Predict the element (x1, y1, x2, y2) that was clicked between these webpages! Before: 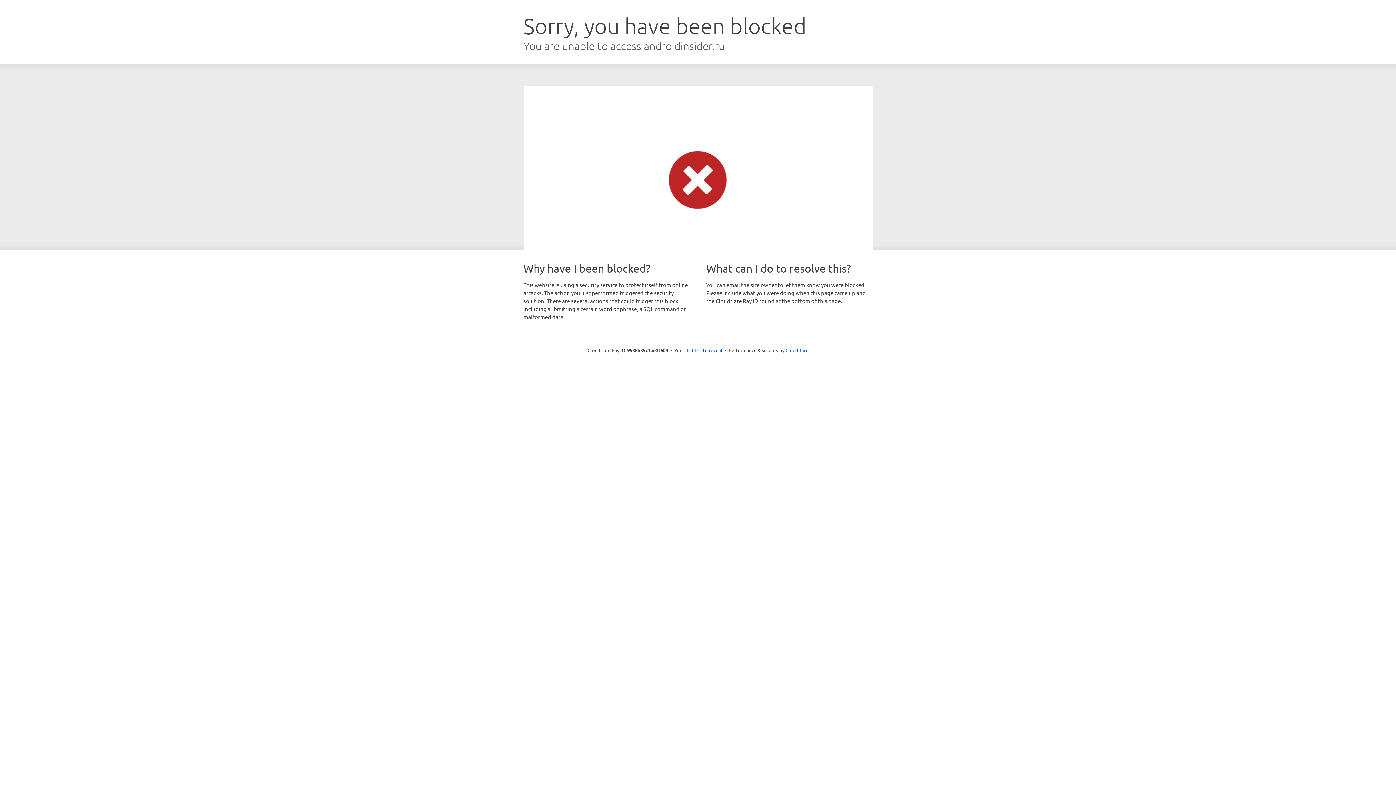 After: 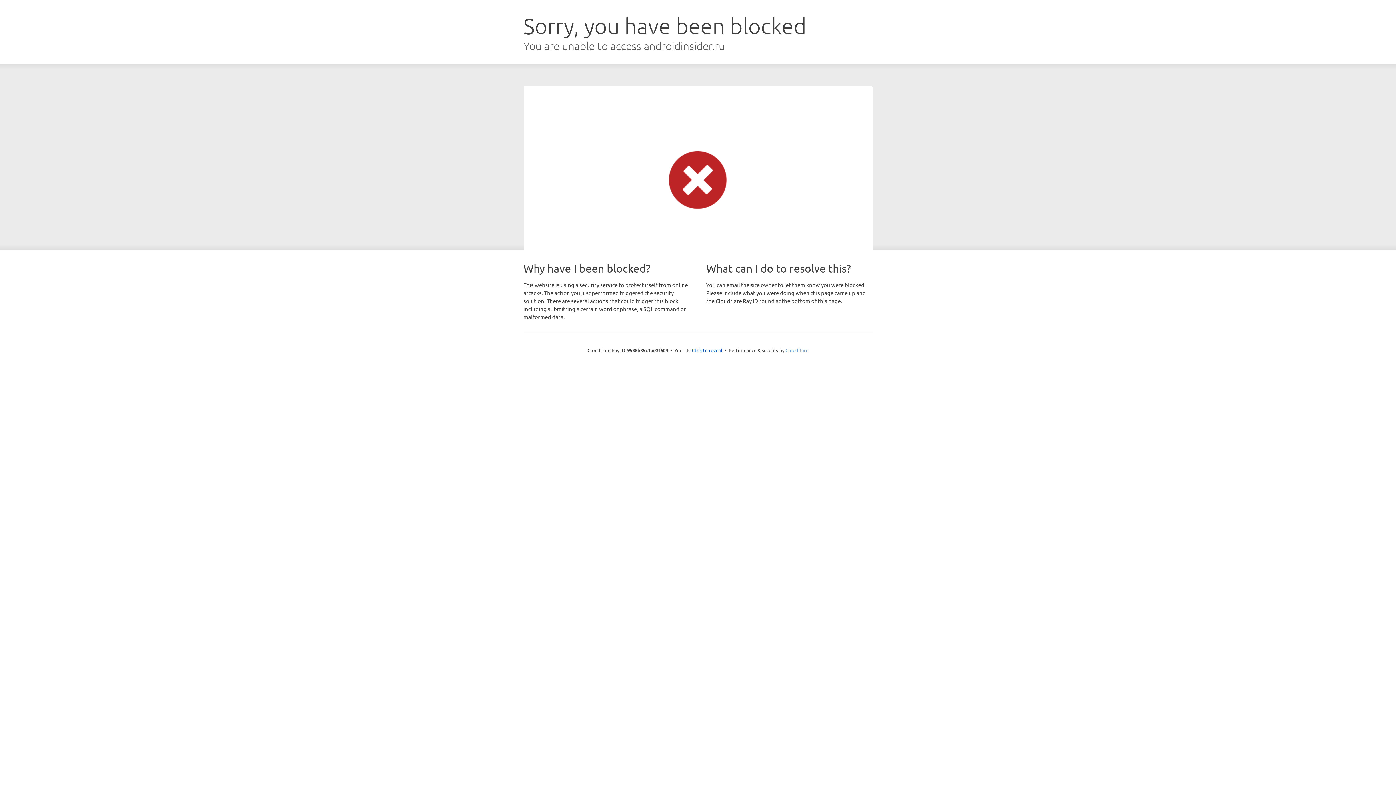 Action: label: Cloudflare bbox: (785, 347, 808, 353)